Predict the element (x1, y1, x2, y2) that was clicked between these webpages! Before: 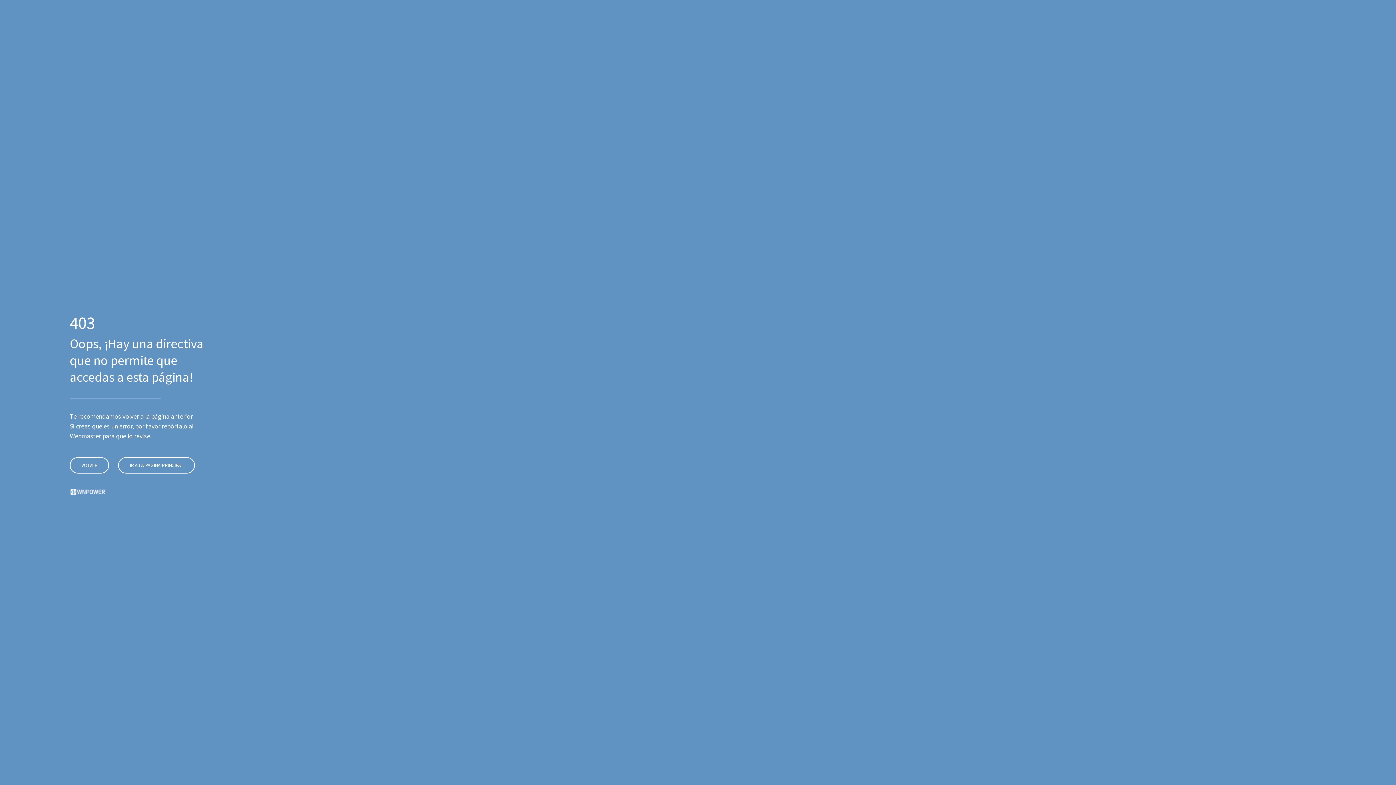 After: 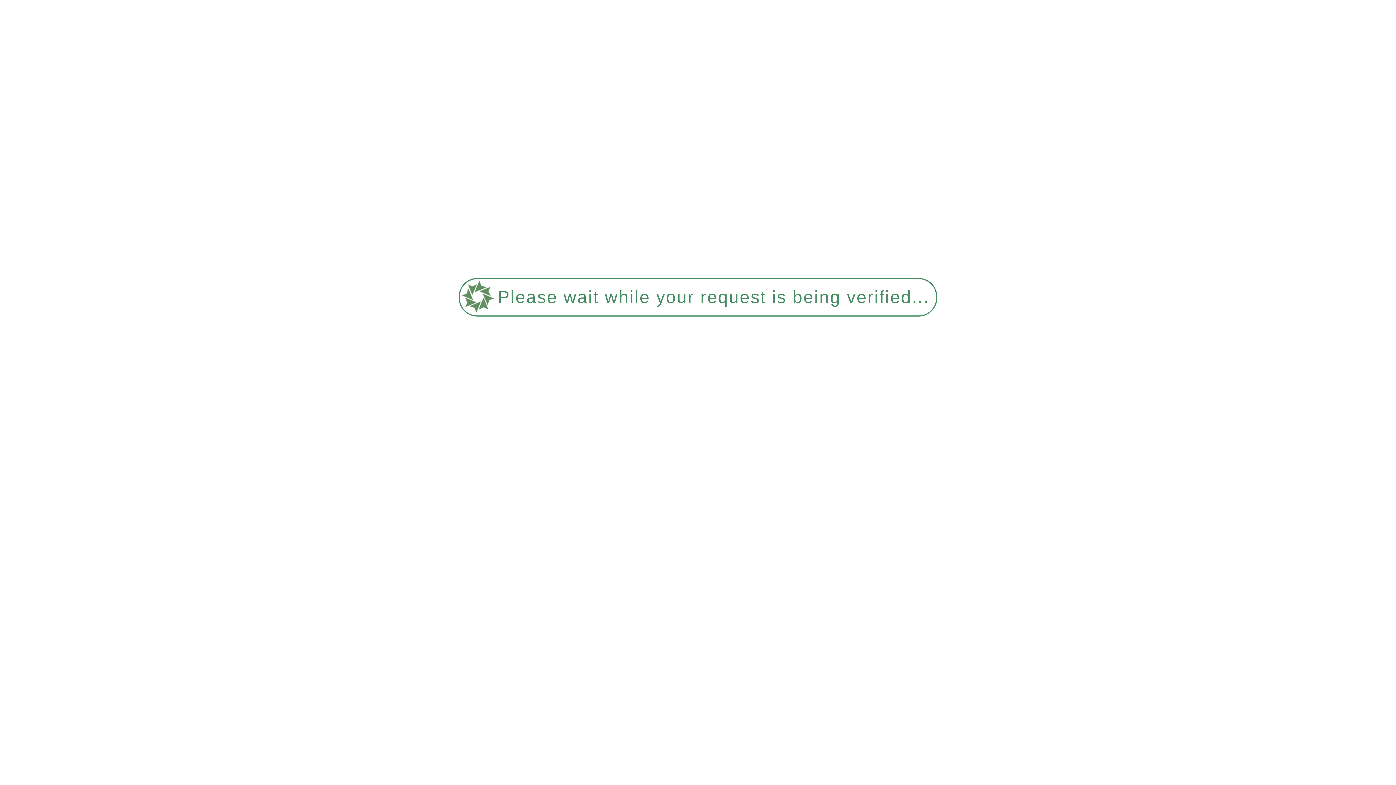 Action: bbox: (118, 457, 194, 473) label: IR A LA PÁGINA PRINCIPAL